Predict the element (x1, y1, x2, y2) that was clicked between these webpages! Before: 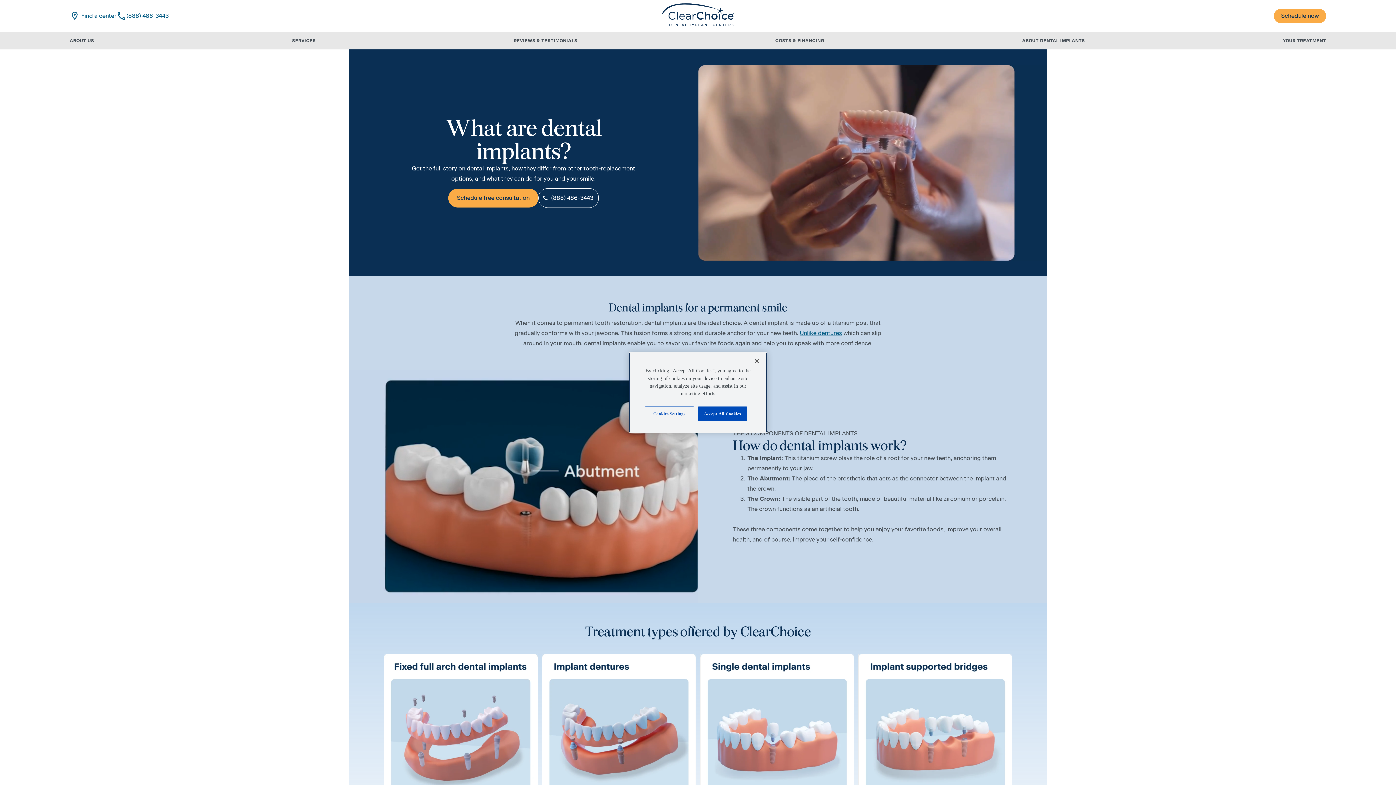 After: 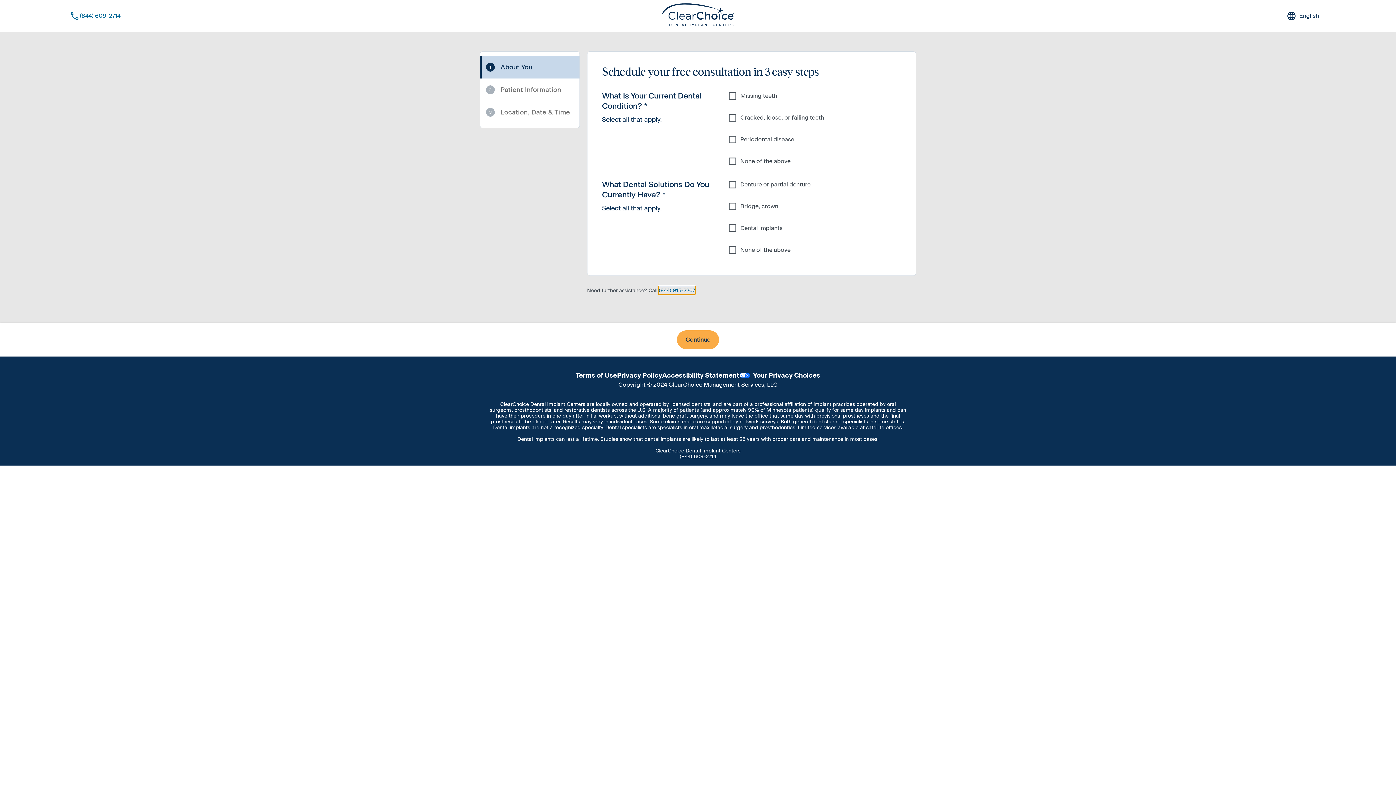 Action: label: Schedule now bbox: (1274, 8, 1326, 23)